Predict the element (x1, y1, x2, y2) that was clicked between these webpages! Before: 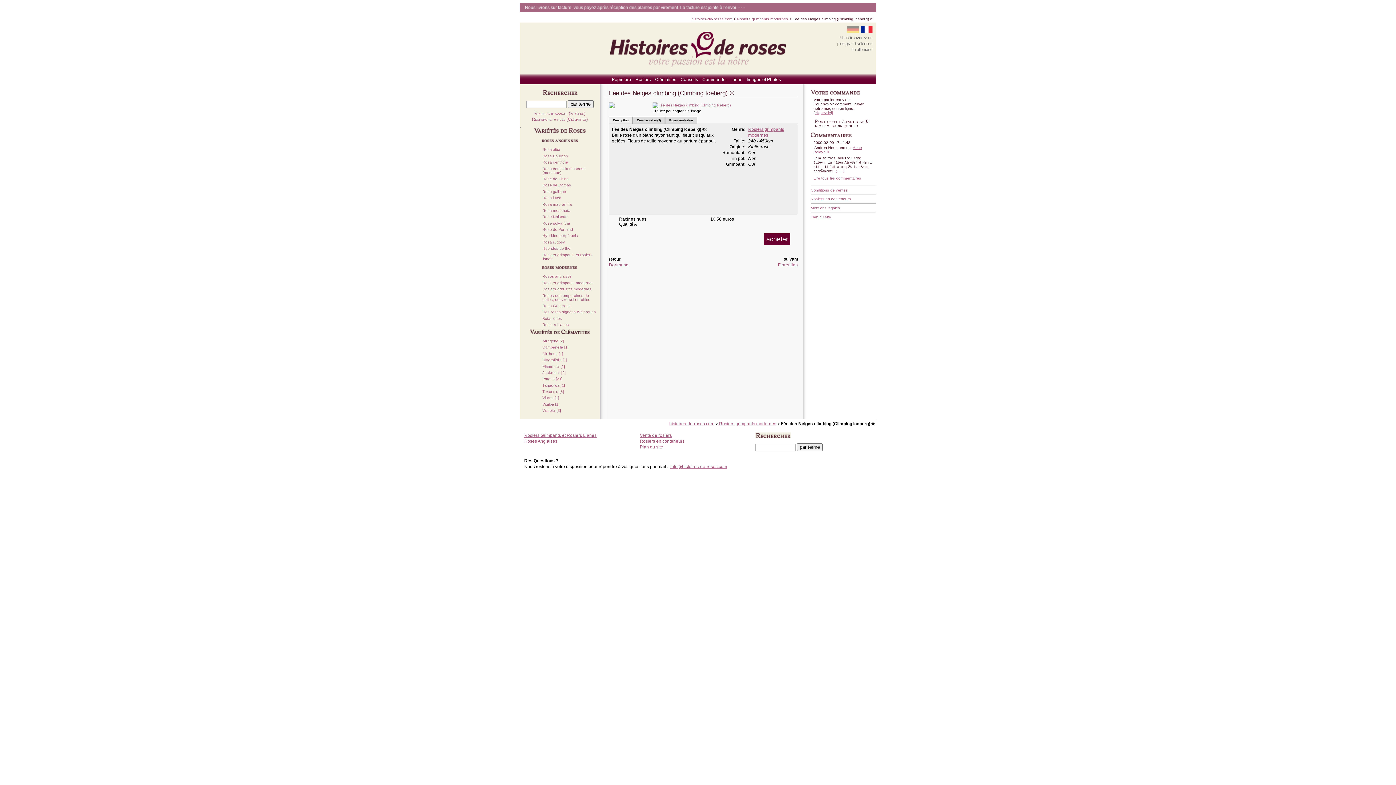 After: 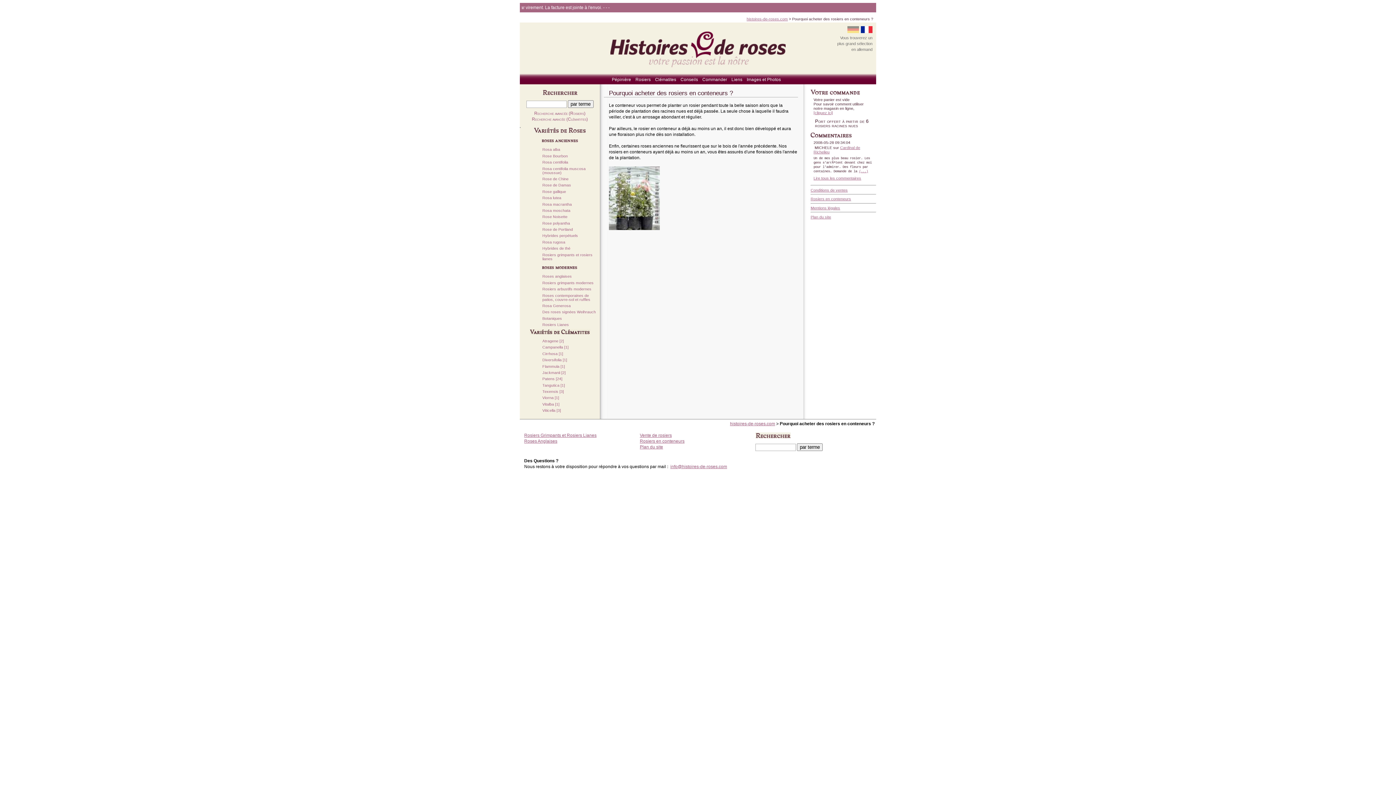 Action: label: Rosiers en conteneurs bbox: (810, 196, 851, 201)